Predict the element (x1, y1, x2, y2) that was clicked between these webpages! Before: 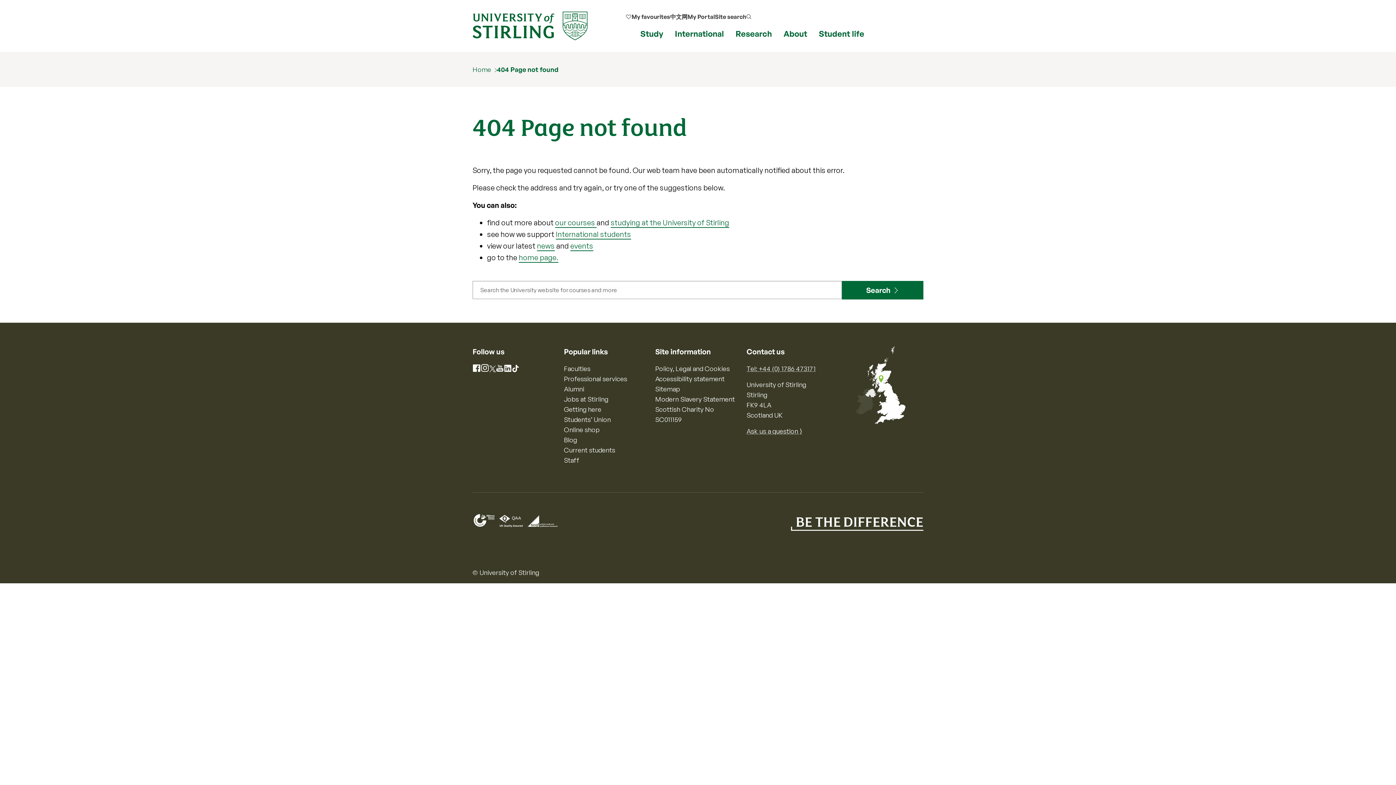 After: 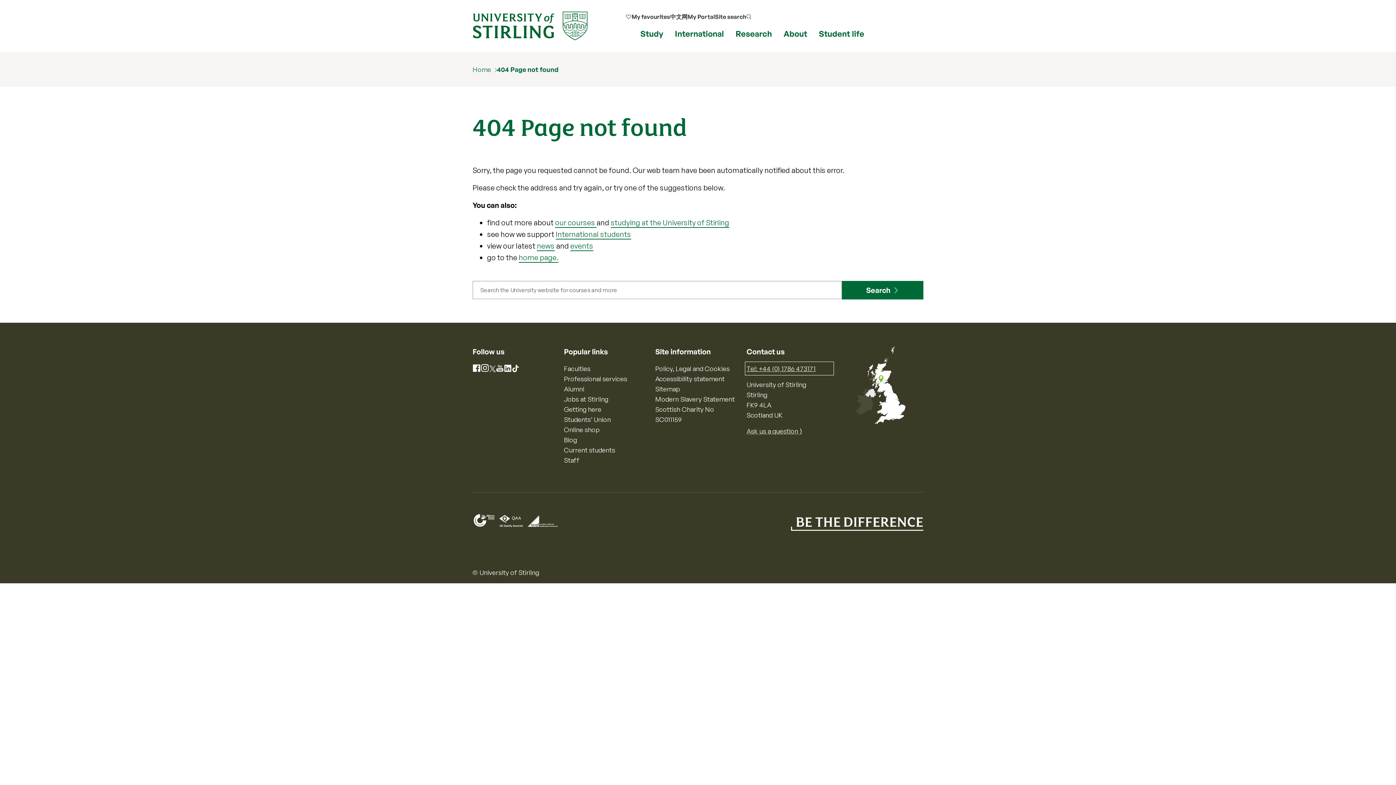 Action: label: Tel: +44 (0) 1786 473171 bbox: (746, 363, 832, 373)